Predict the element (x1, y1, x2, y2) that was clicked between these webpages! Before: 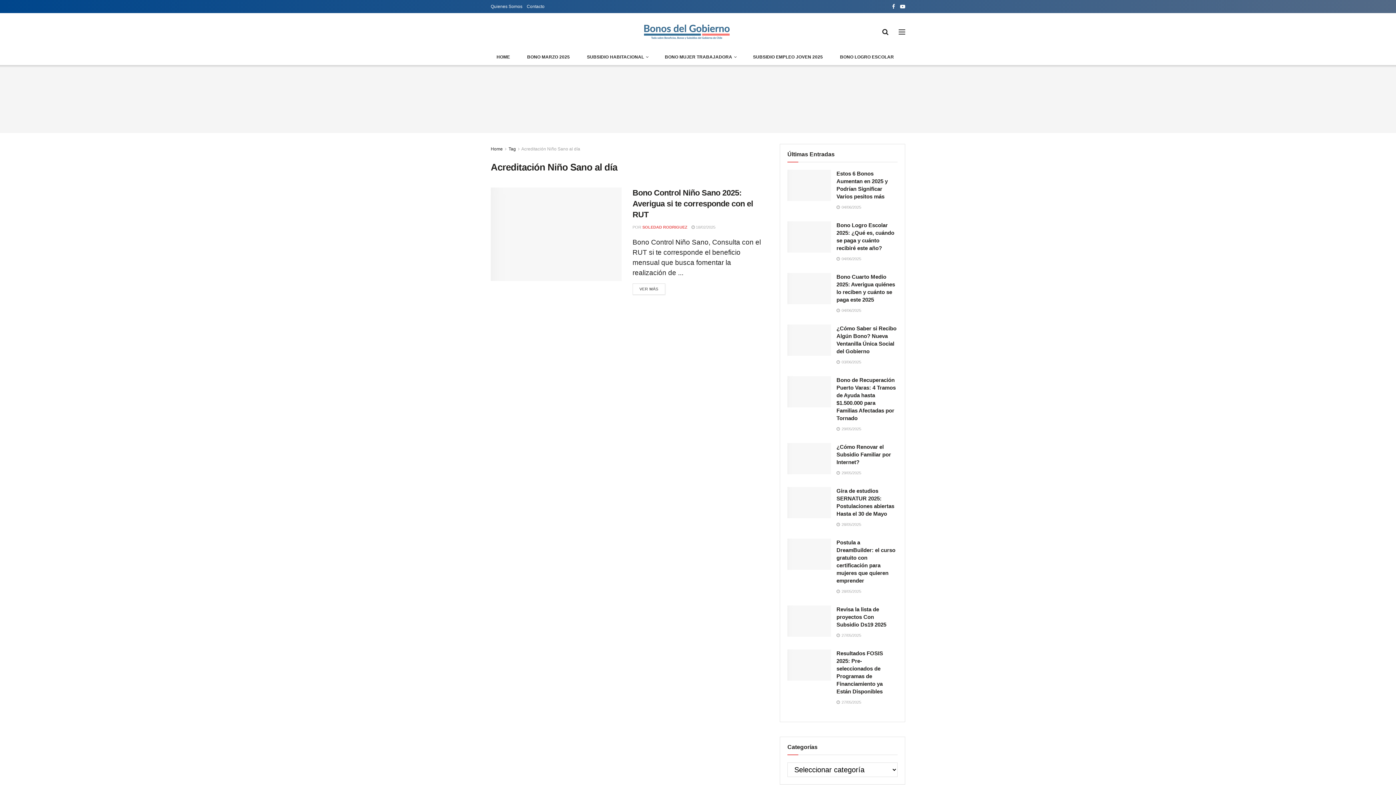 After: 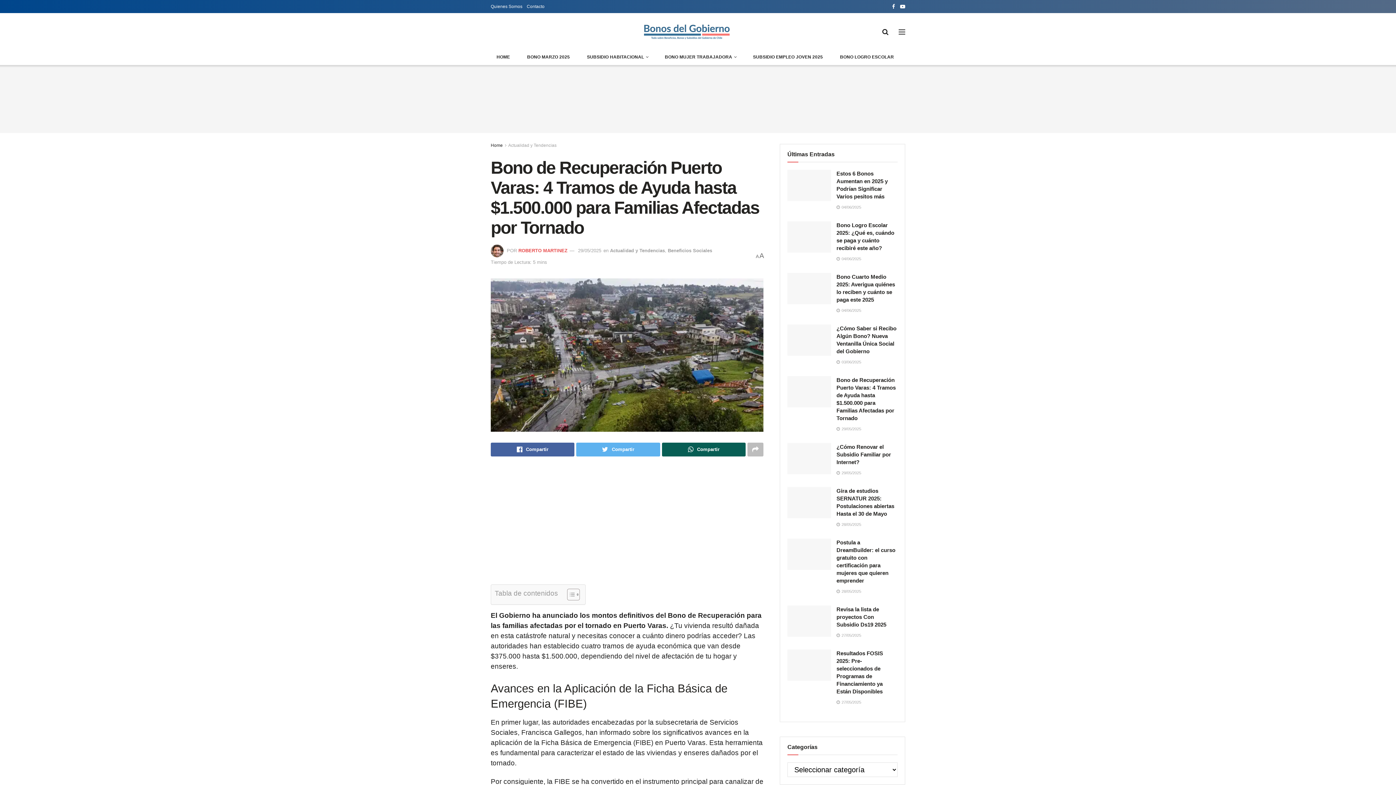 Action: bbox: (787, 376, 831, 407)